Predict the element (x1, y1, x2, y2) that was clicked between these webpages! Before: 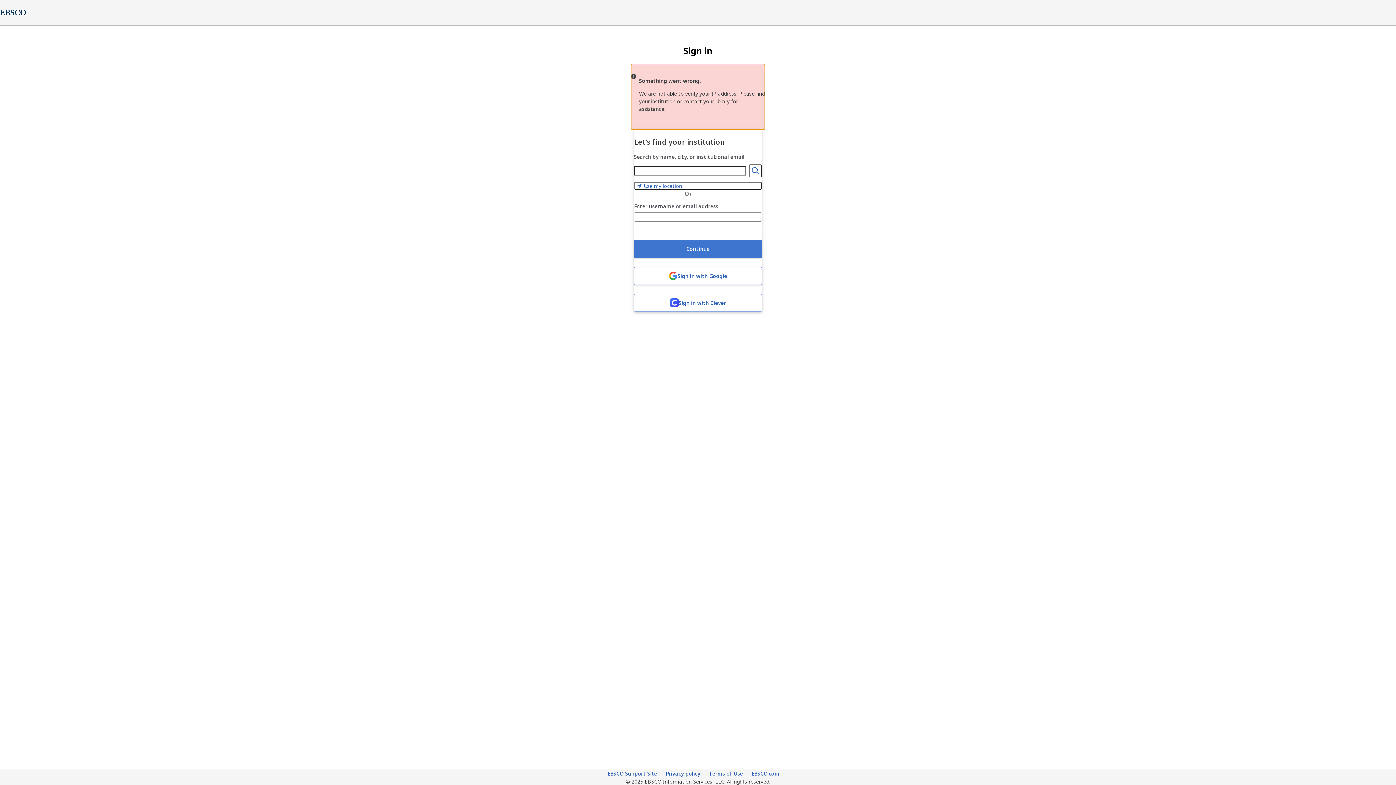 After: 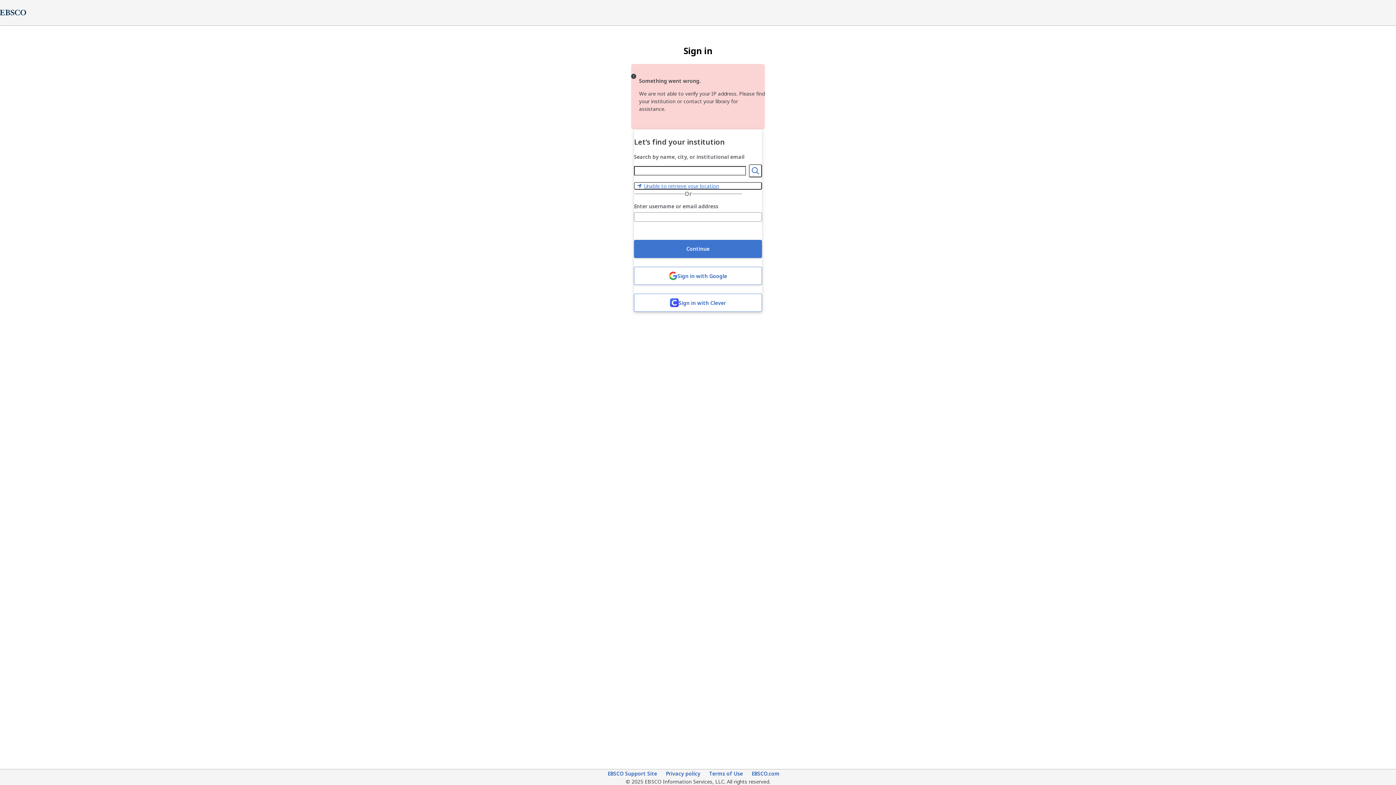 Action: label: Use my location bbox: (634, 182, 762, 189)